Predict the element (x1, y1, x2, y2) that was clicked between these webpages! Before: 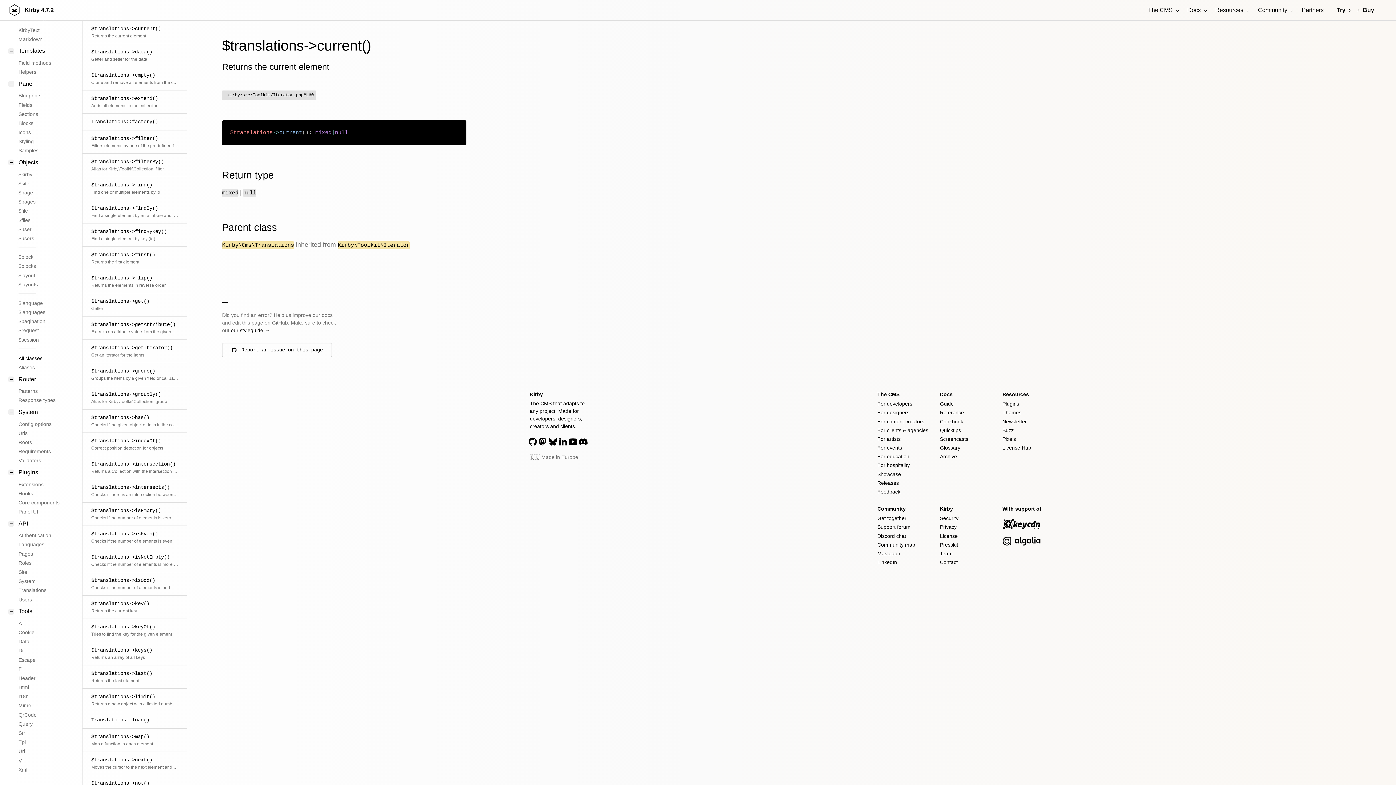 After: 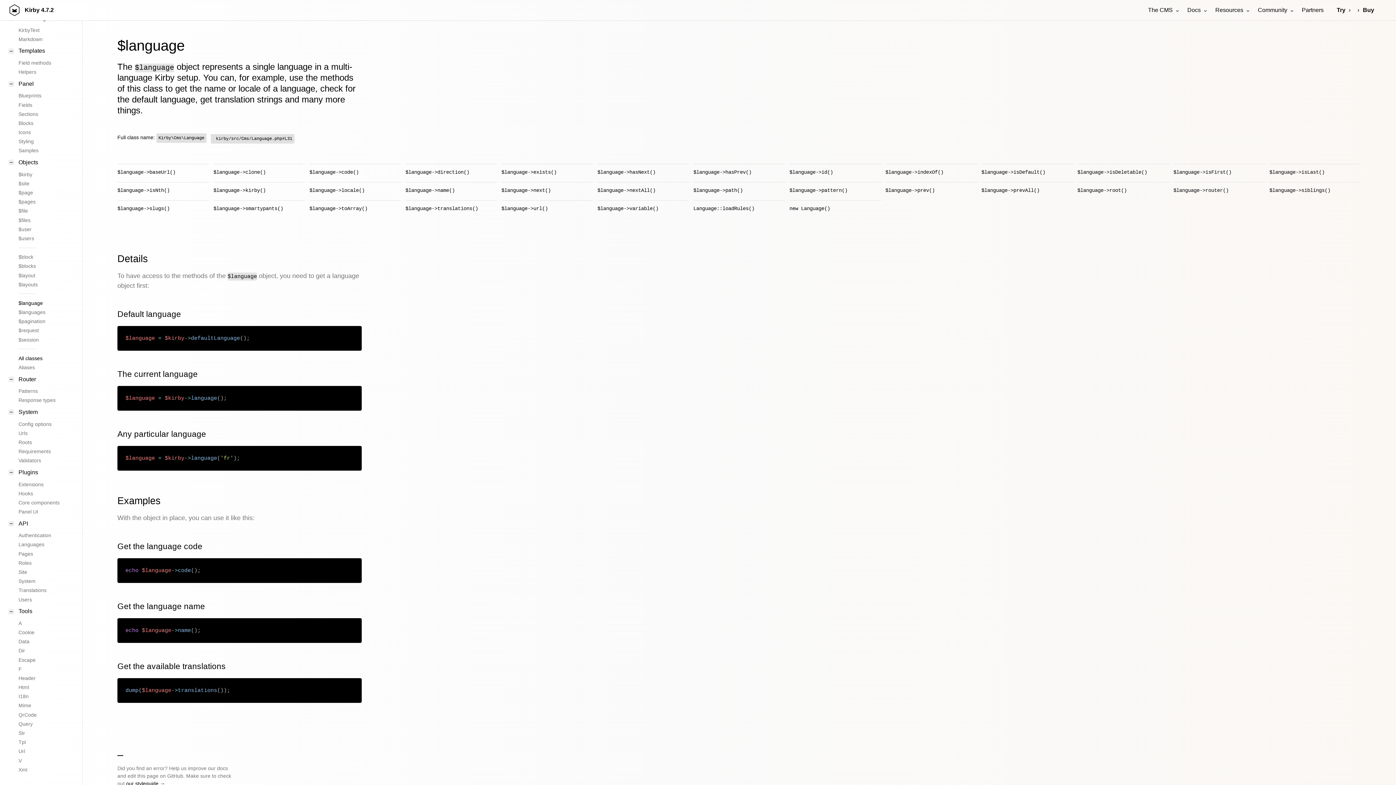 Action: bbox: (18, 298, 64, 307) label: $language